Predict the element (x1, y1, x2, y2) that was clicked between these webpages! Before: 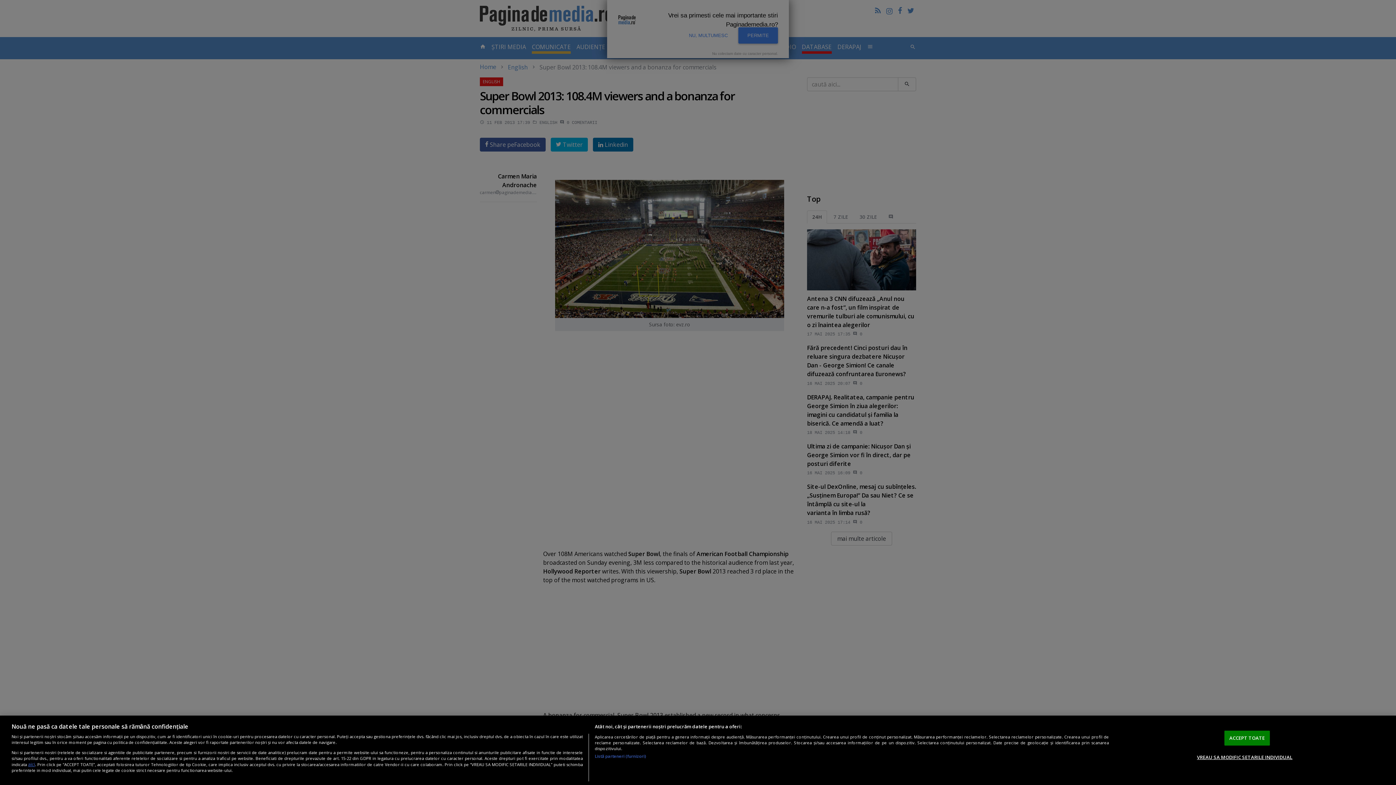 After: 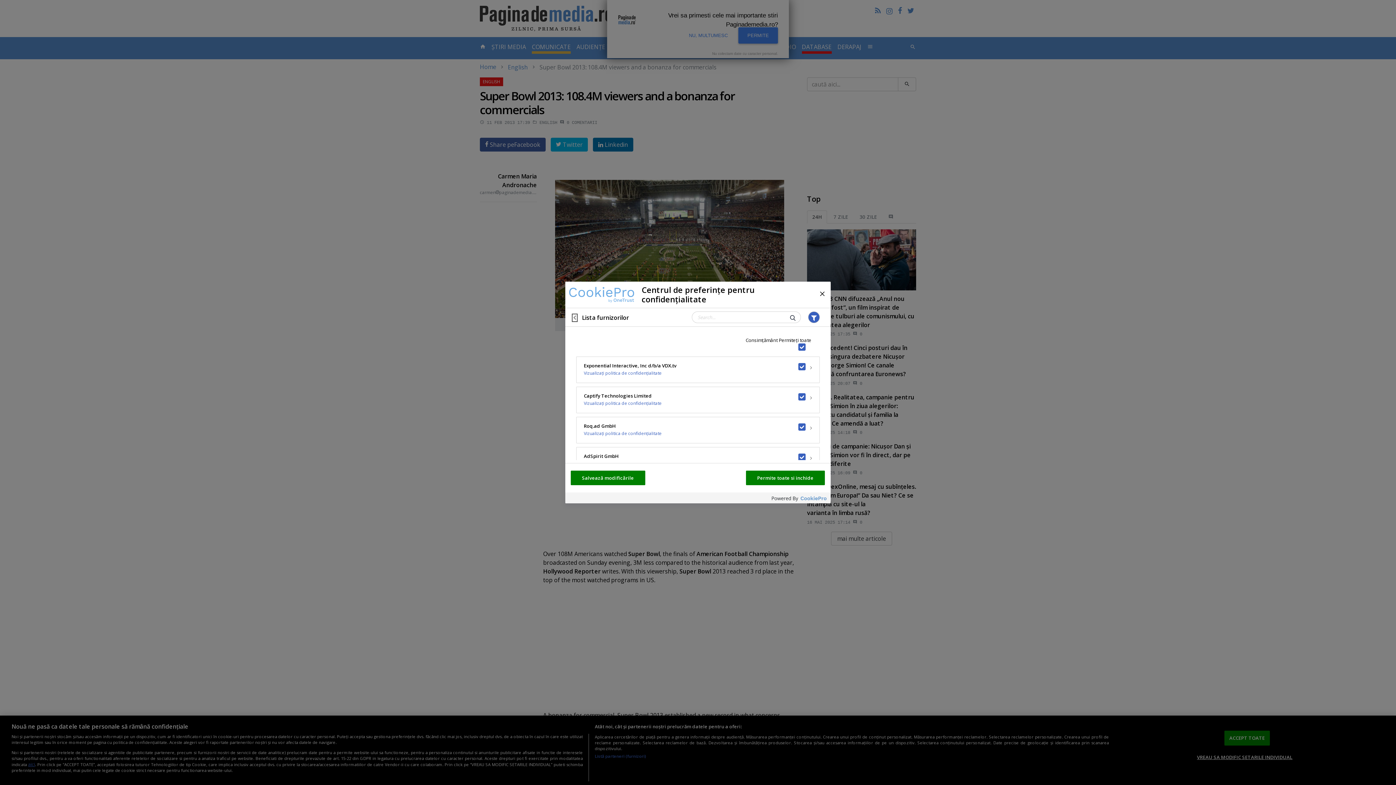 Action: label: Listă parteneri (furnizori) bbox: (594, 753, 646, 759)